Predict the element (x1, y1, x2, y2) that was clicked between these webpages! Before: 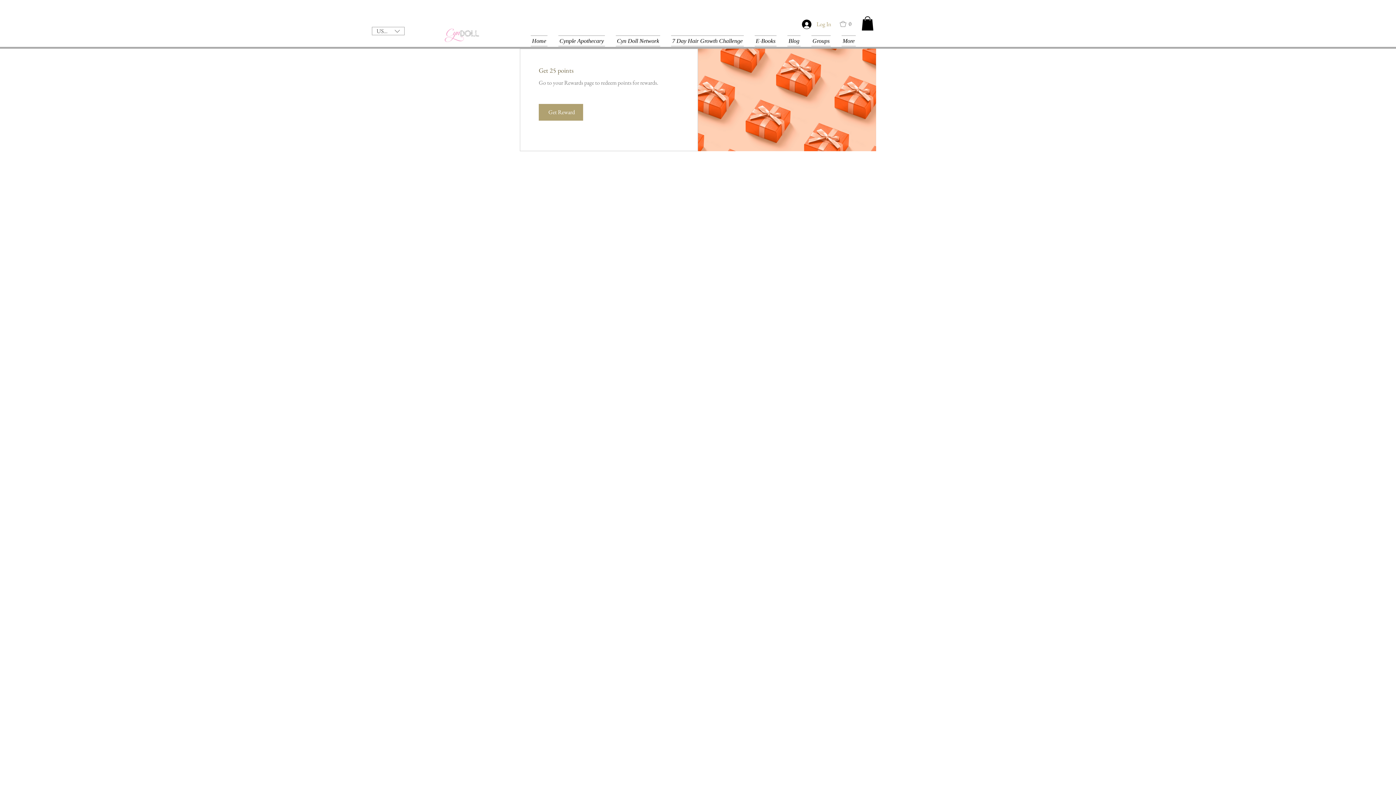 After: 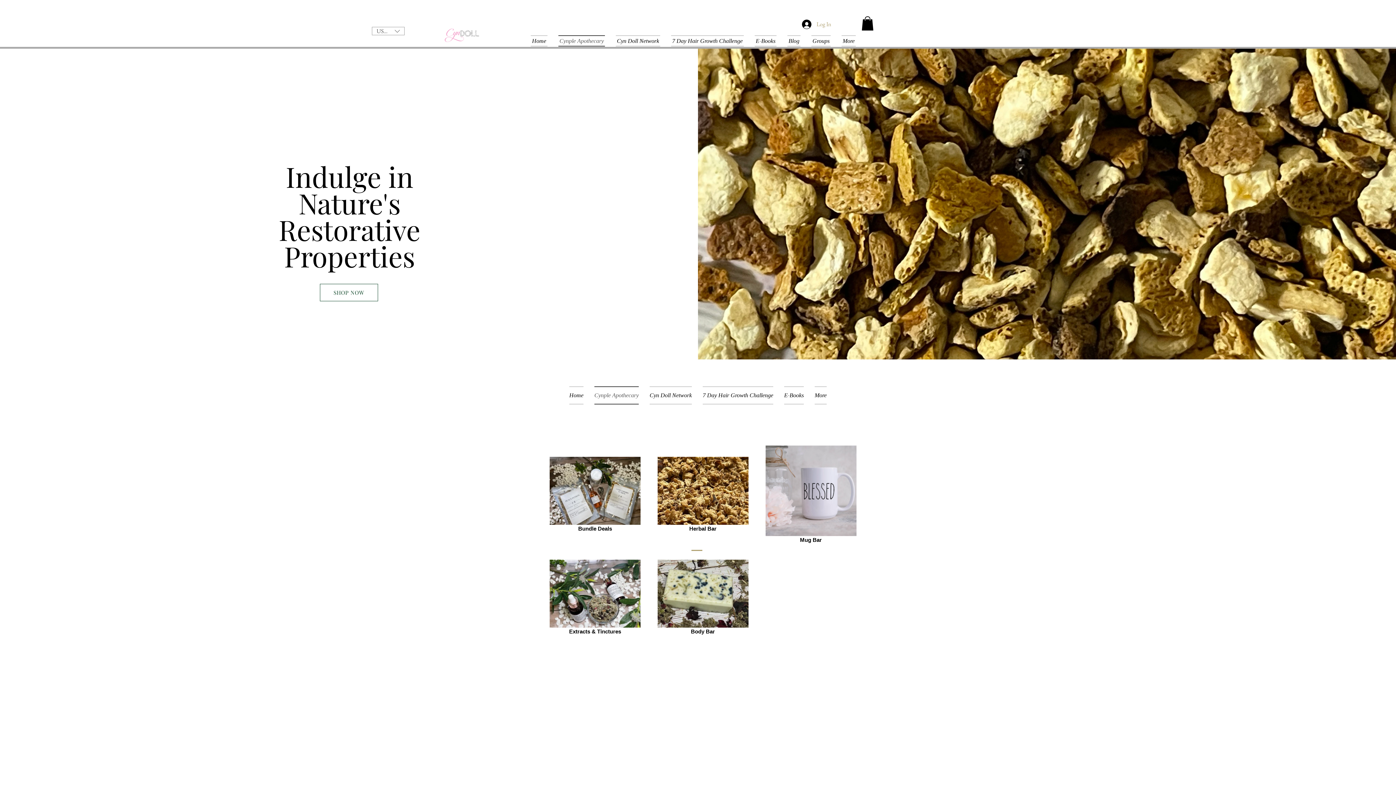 Action: label: Cynple Apothecary bbox: (553, 35, 610, 46)